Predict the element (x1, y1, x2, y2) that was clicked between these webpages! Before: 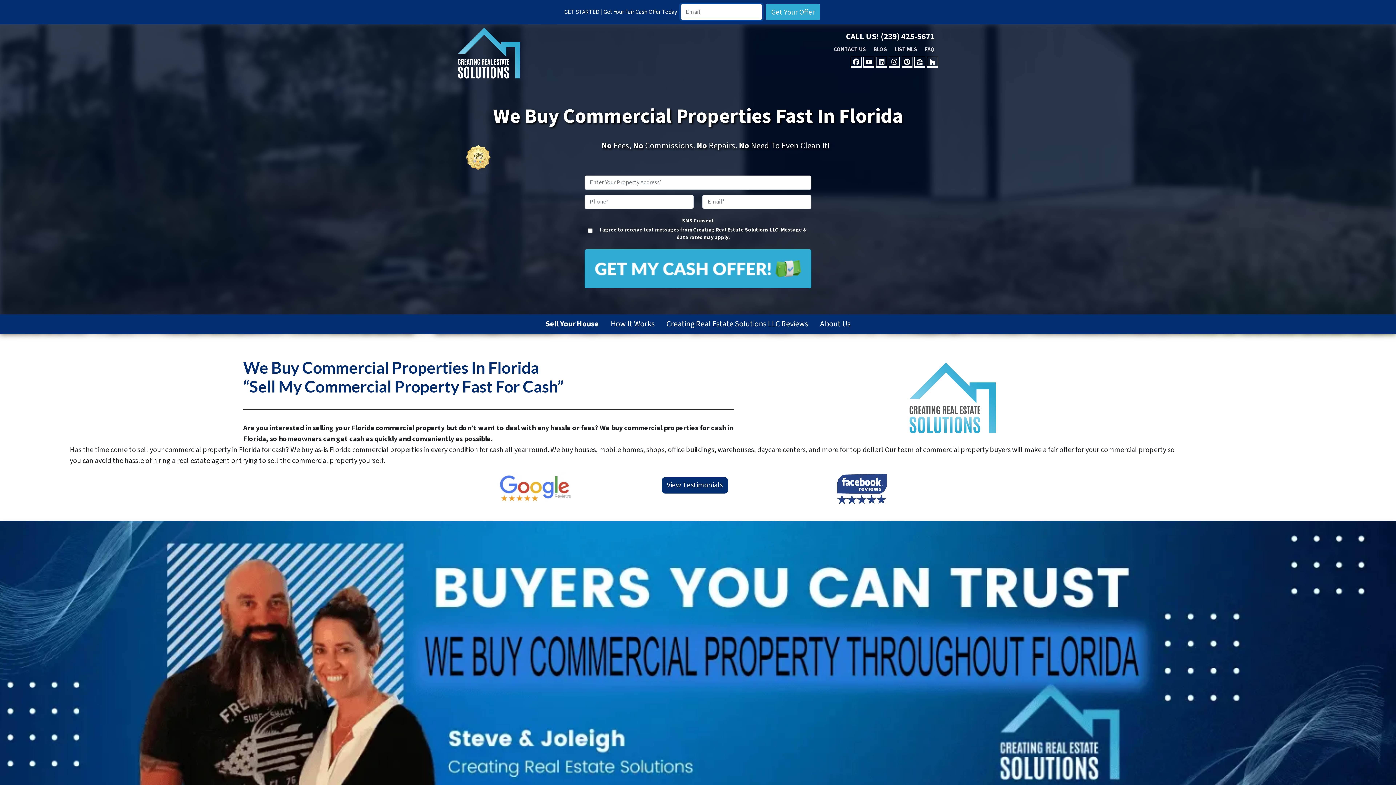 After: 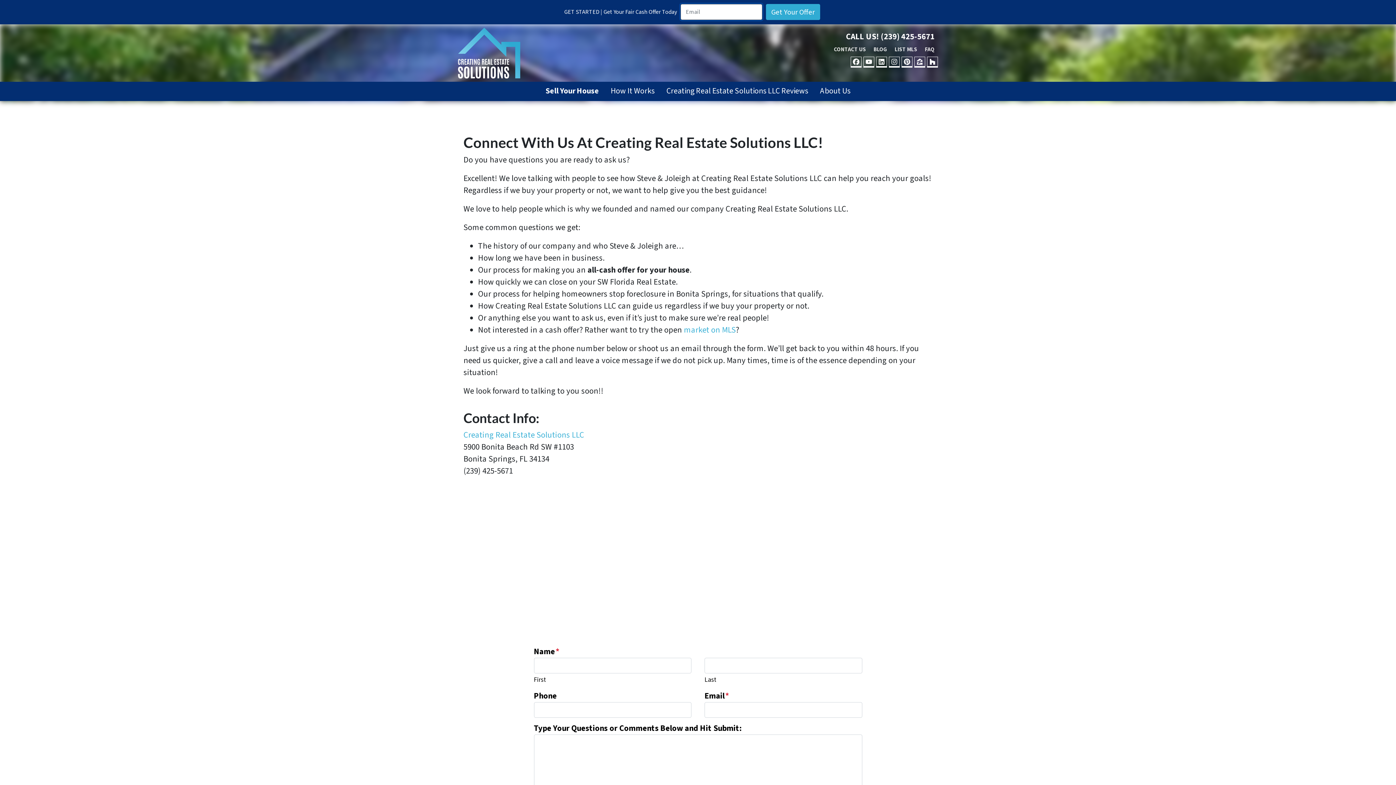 Action: bbox: (830, 43, 869, 56) label: CONTACT US